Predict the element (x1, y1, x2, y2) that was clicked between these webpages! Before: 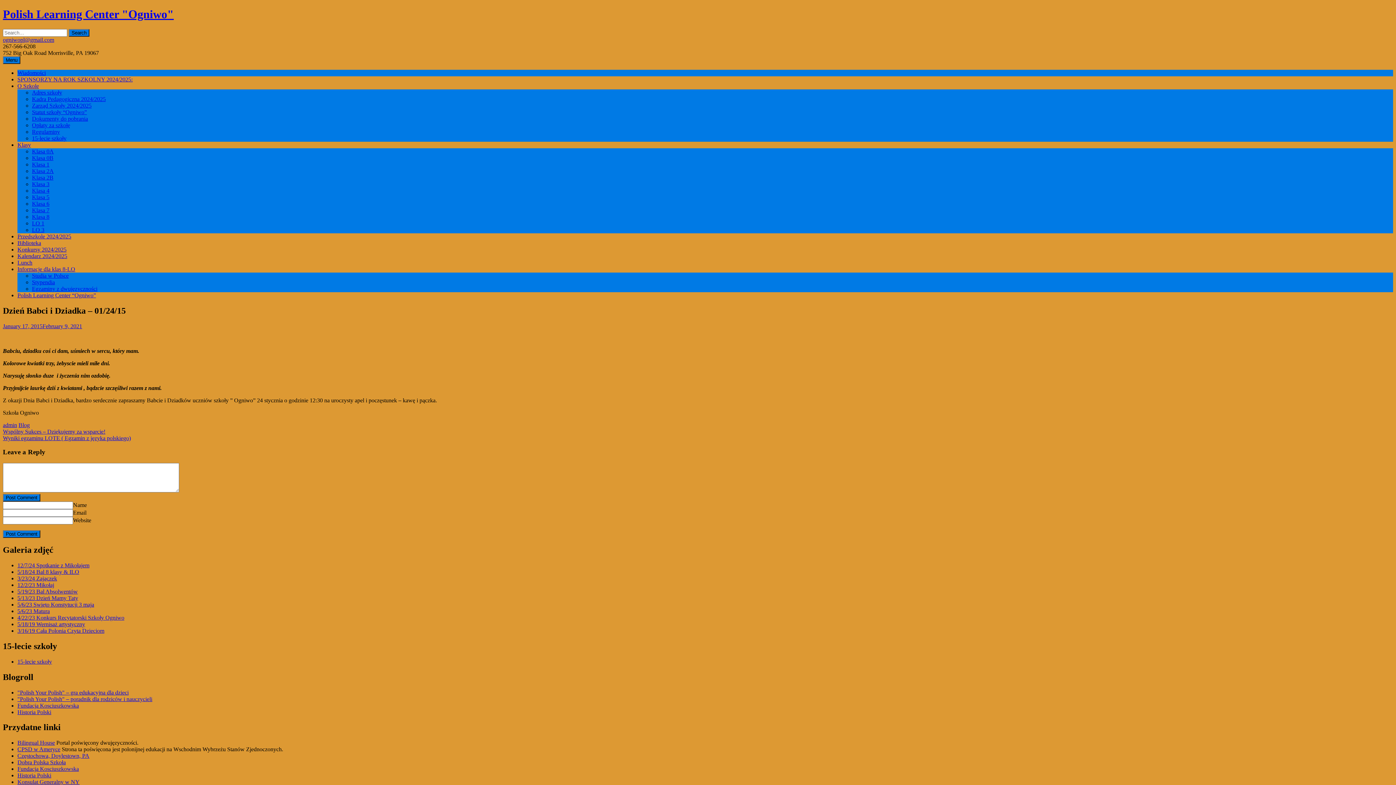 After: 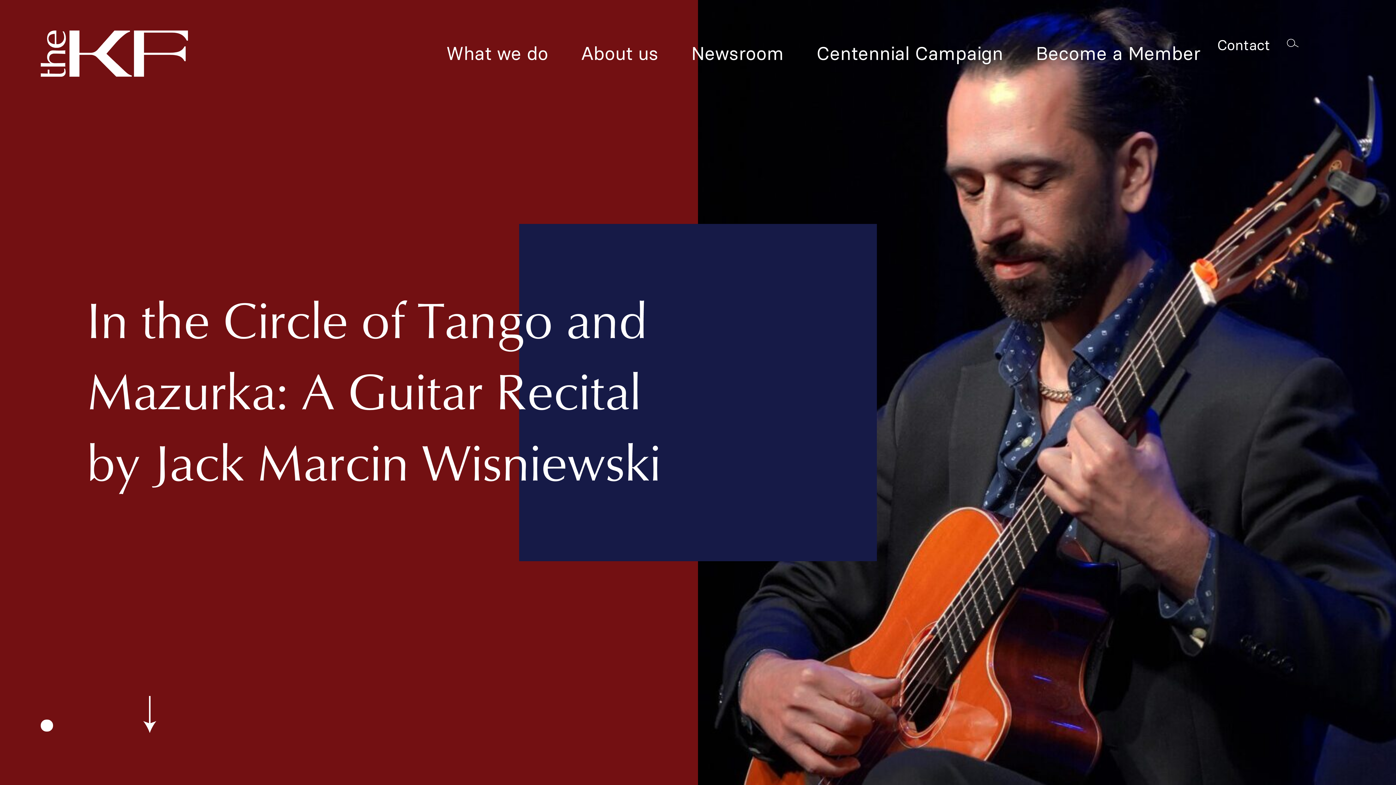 Action: label: Fundacja Kosciuszkowska bbox: (17, 766, 78, 772)